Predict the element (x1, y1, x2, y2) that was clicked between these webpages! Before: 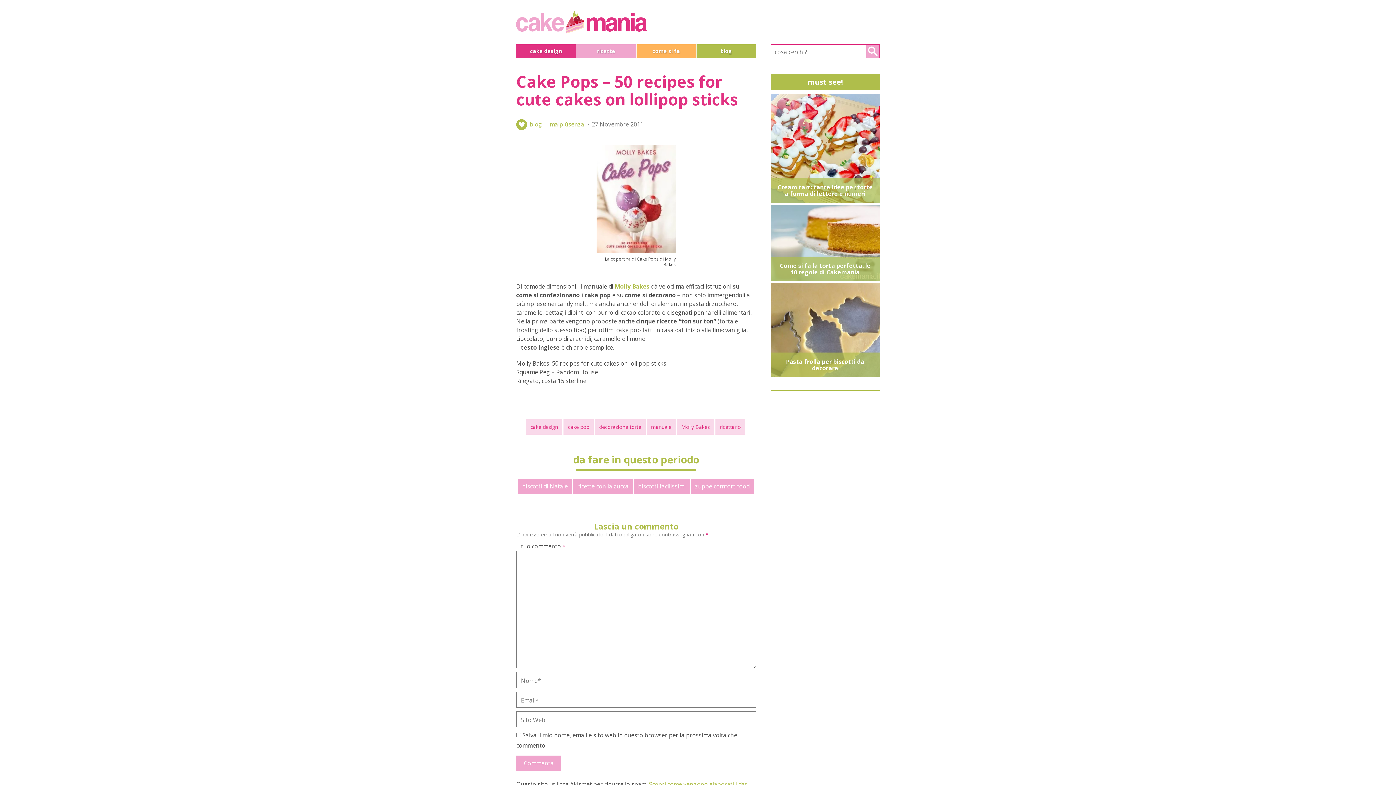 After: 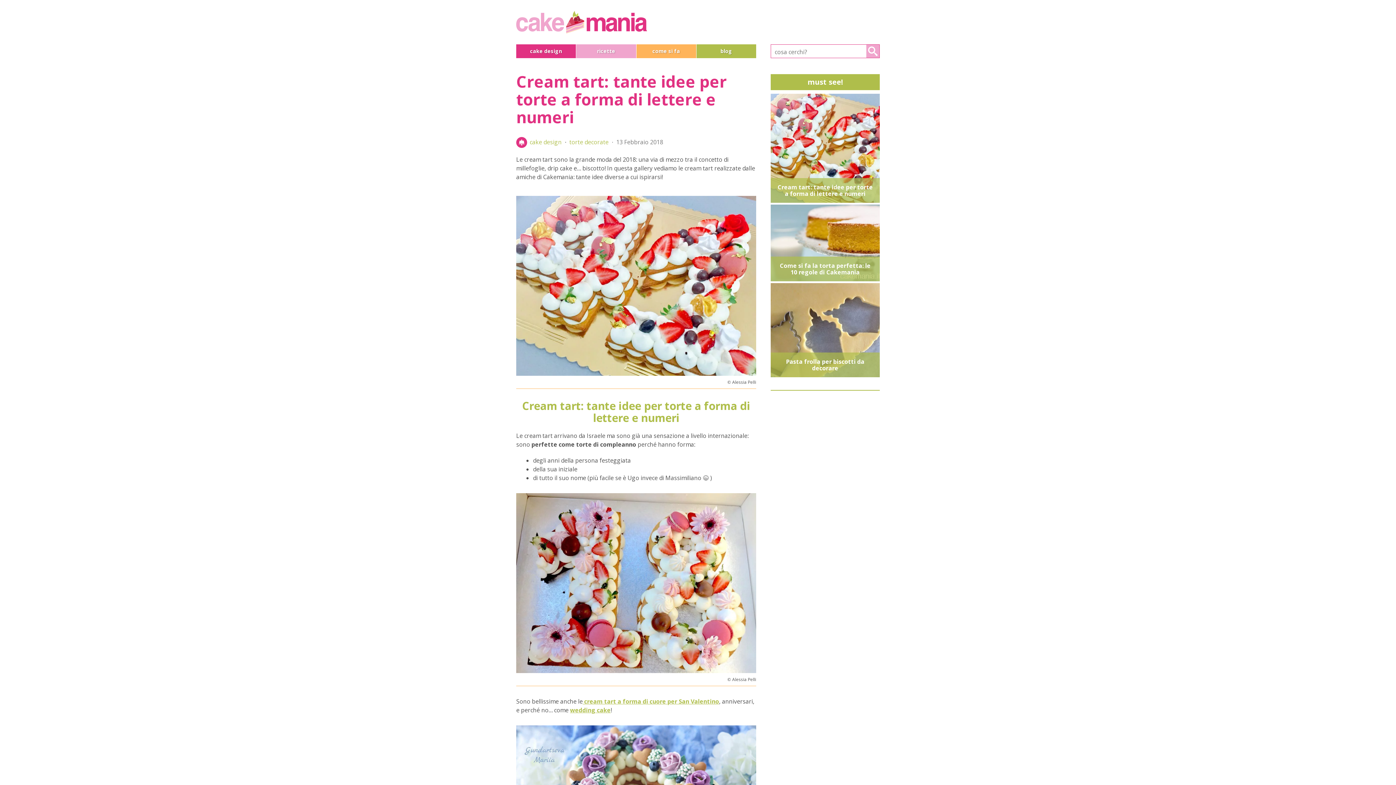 Action: bbox: (770, 93, 880, 202)